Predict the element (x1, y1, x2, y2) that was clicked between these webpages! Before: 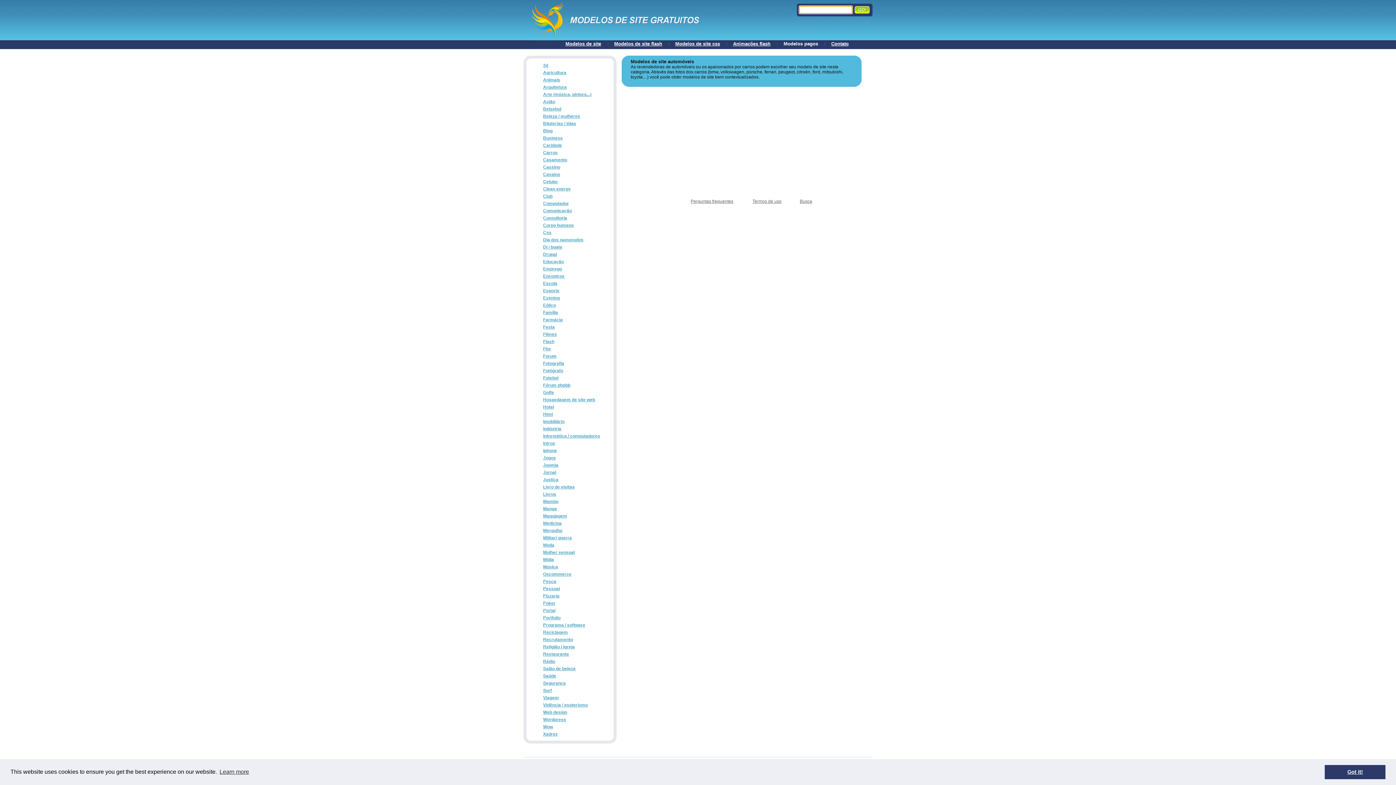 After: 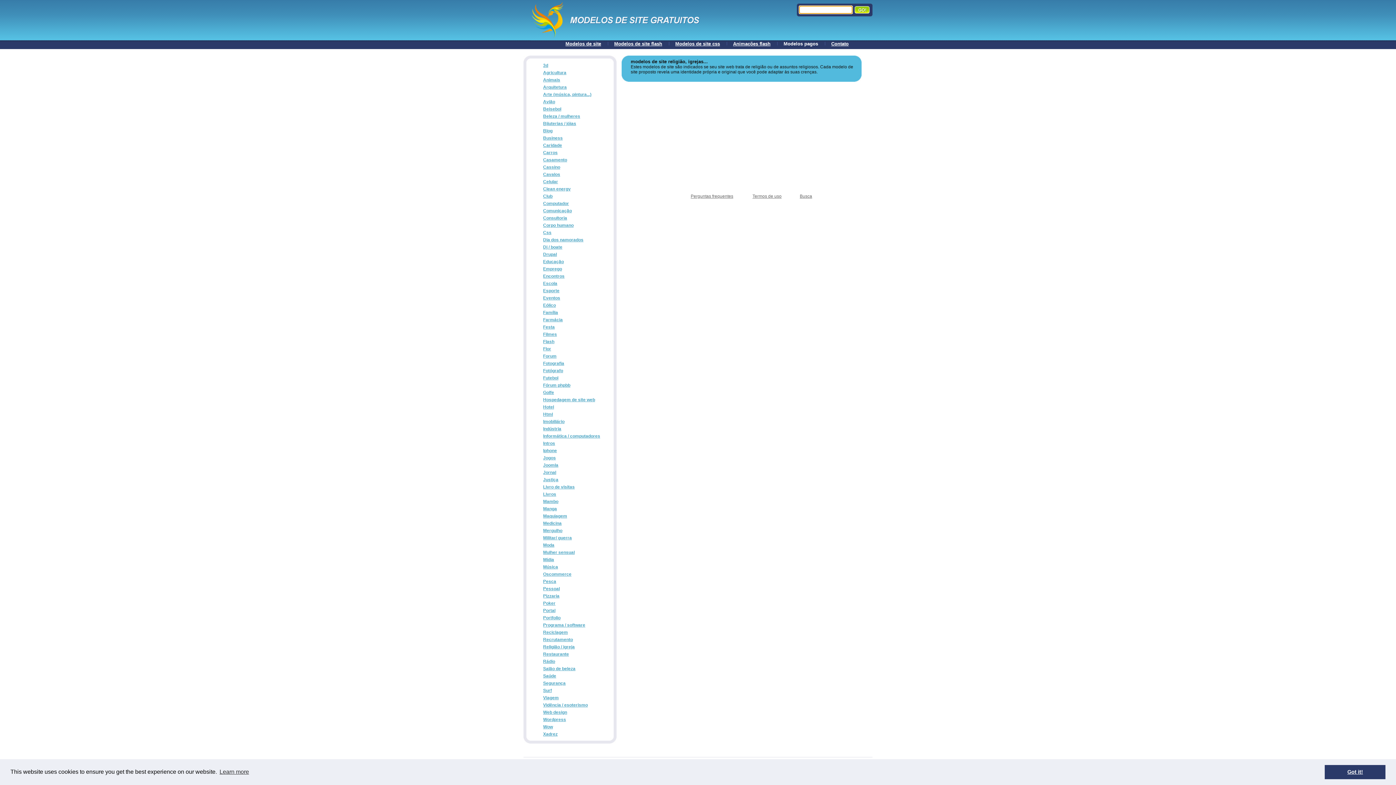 Action: bbox: (543, 644, 574, 649) label: Religião / igreja